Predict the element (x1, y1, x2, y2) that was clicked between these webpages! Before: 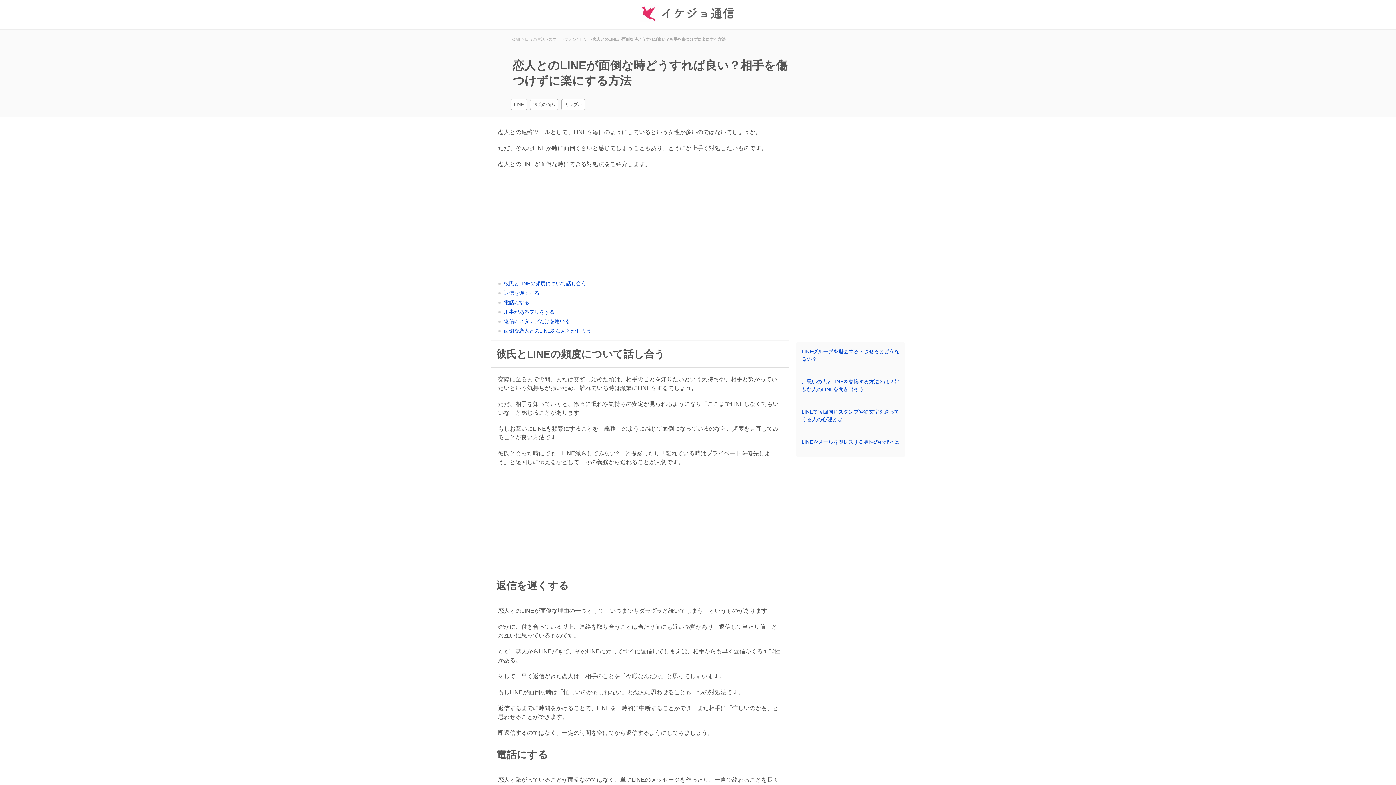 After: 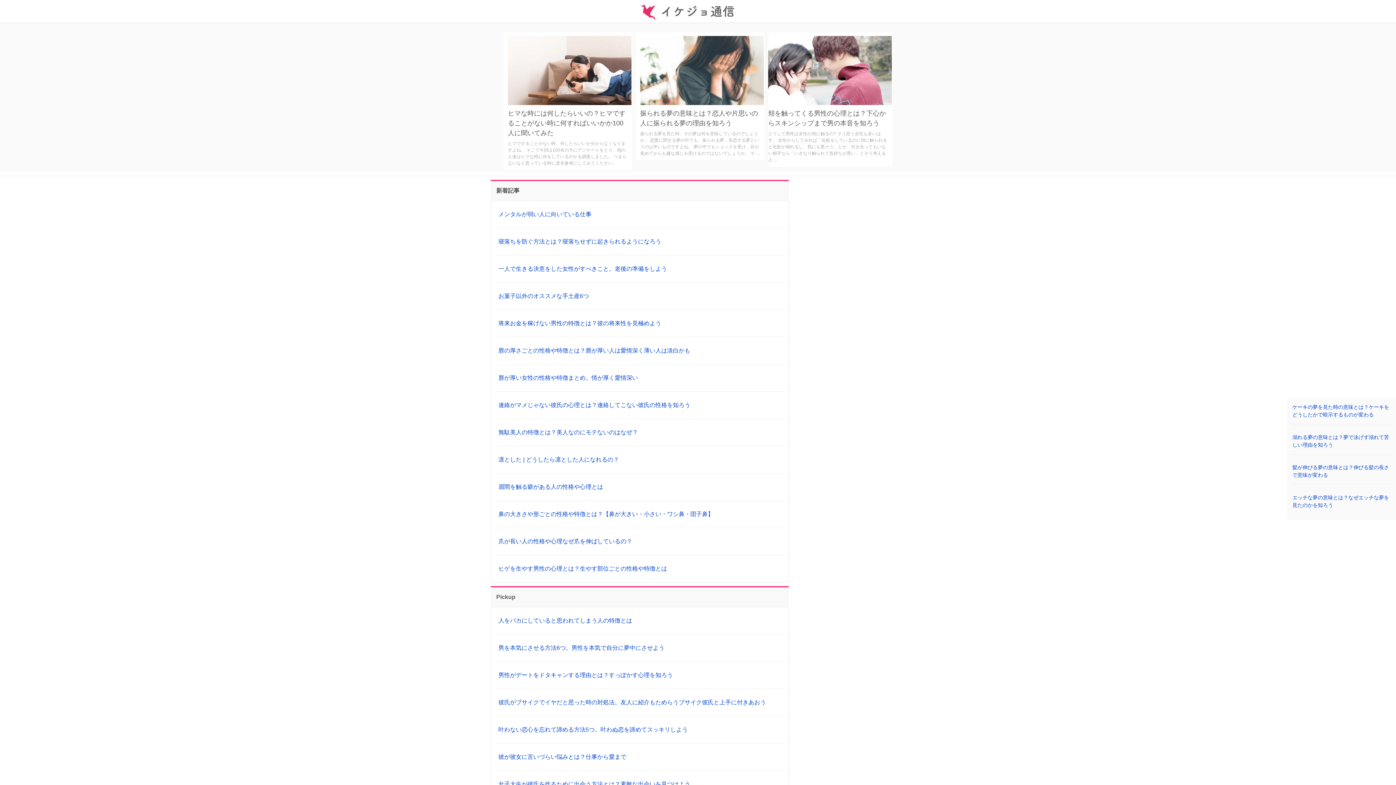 Action: label: HOME bbox: (509, 37, 521, 41)